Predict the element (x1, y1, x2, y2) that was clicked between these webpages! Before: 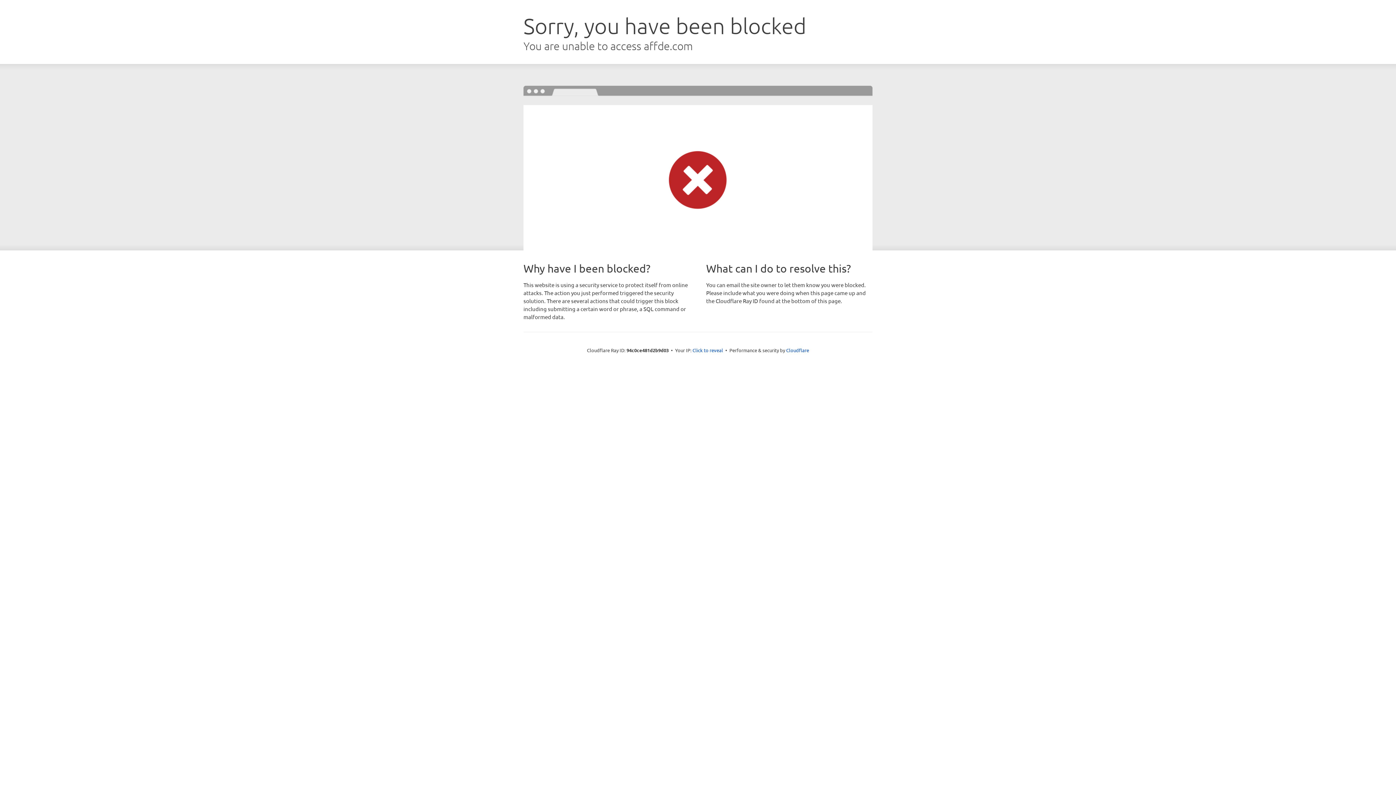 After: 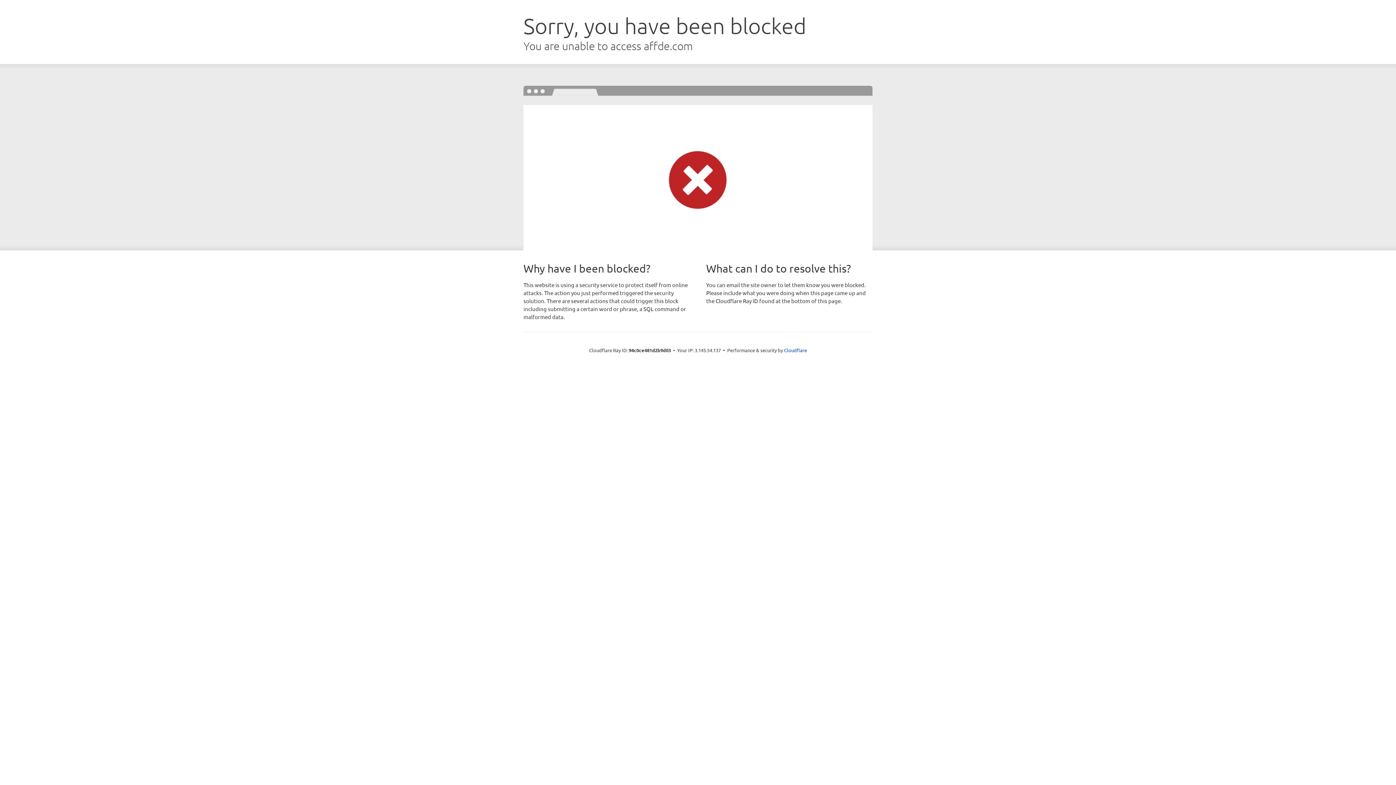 Action: label: Click to reveal bbox: (692, 346, 723, 353)